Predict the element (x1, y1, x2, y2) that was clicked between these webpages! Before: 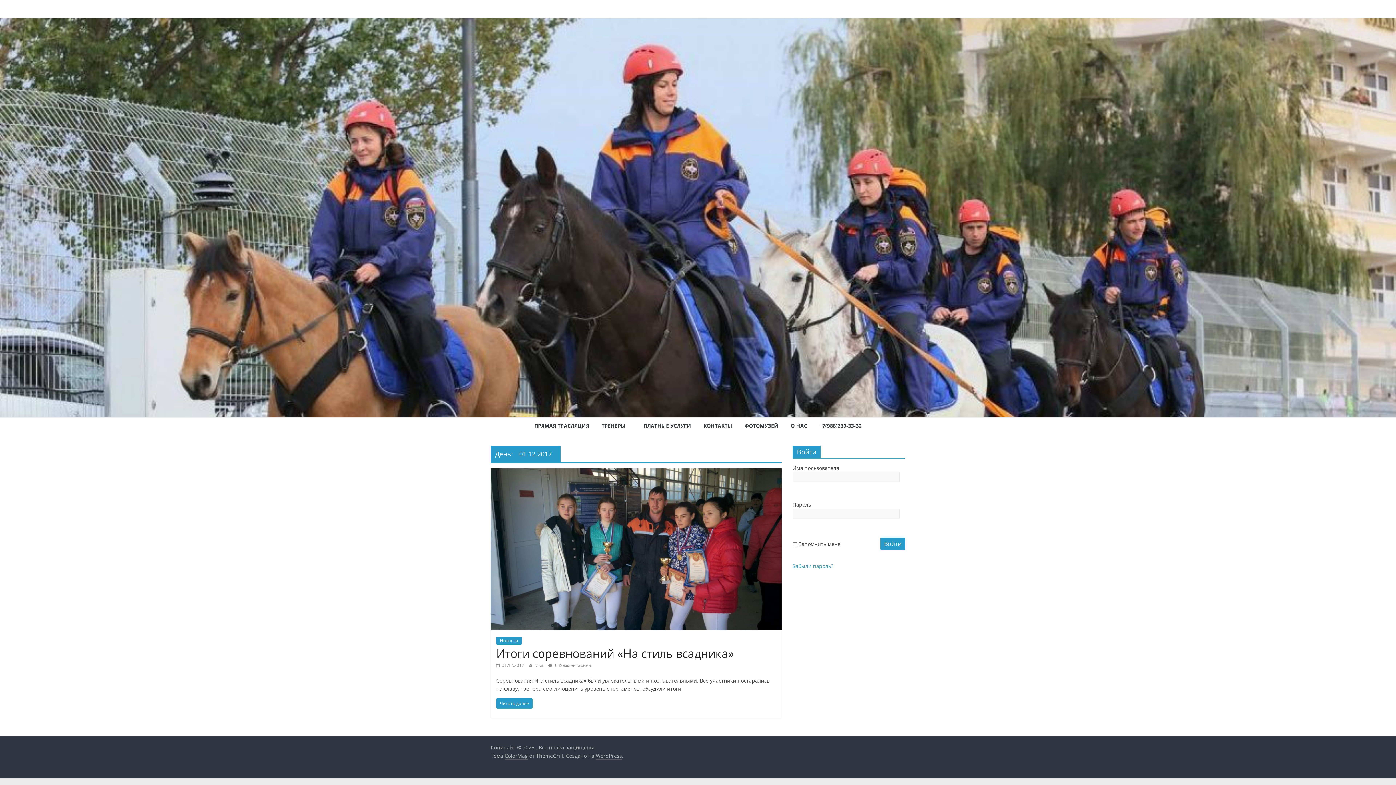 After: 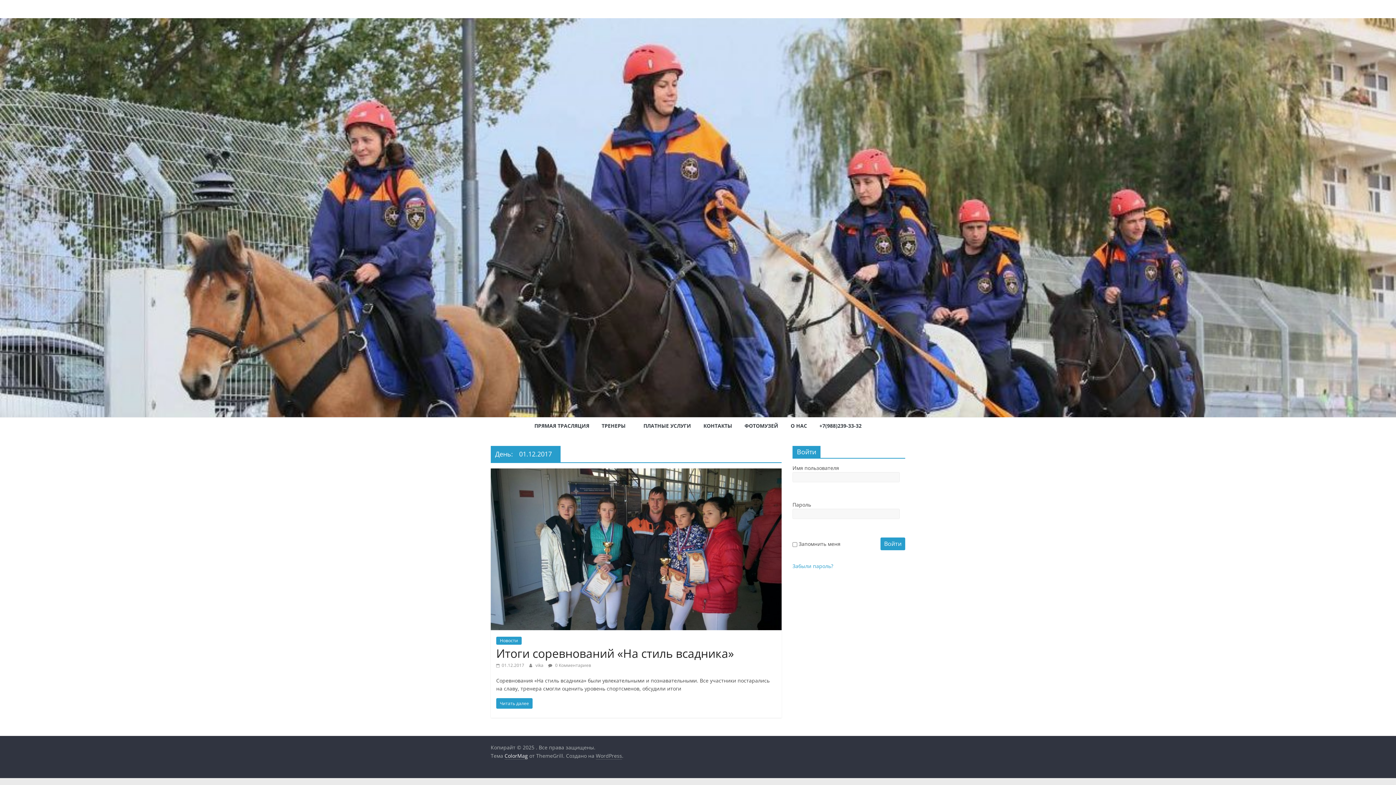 Action: label: ColorMag bbox: (504, 752, 528, 760)